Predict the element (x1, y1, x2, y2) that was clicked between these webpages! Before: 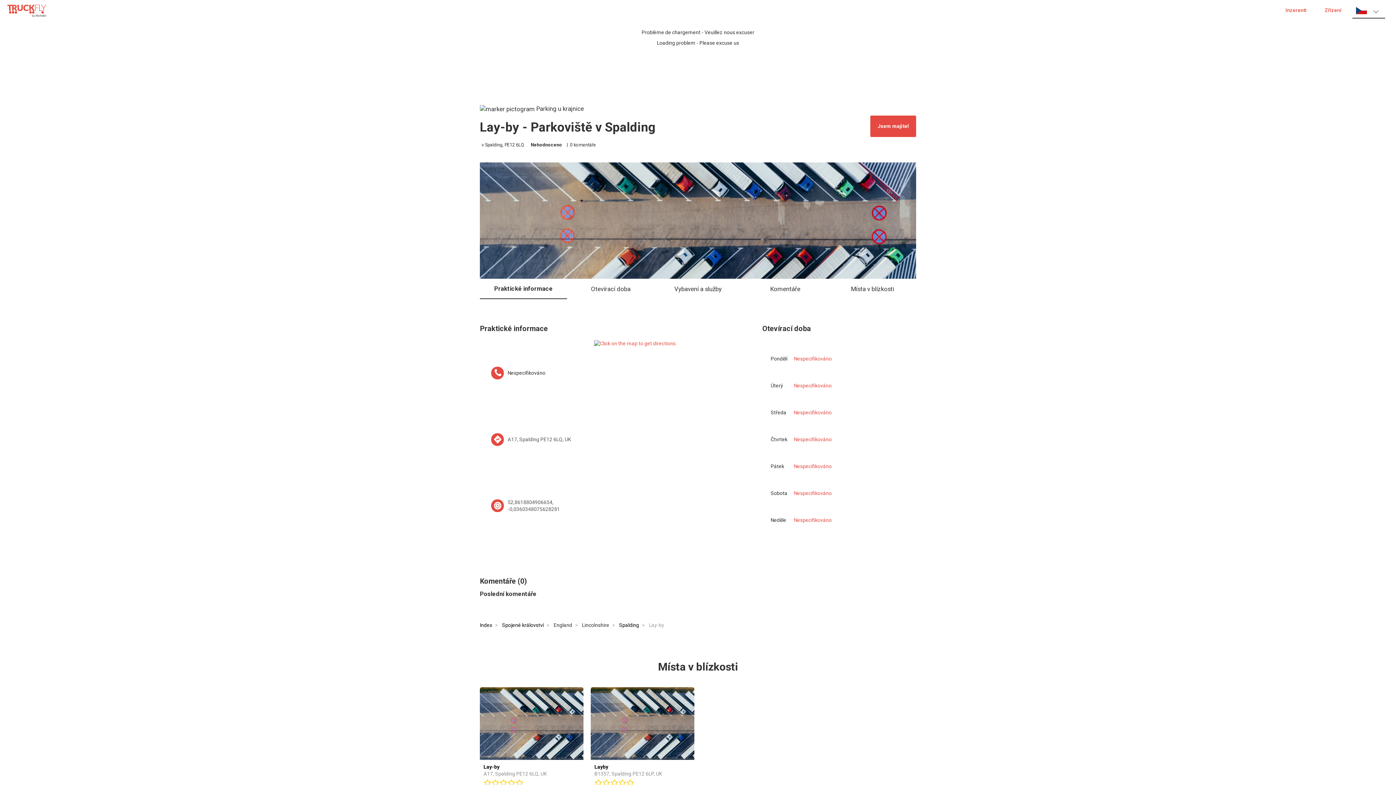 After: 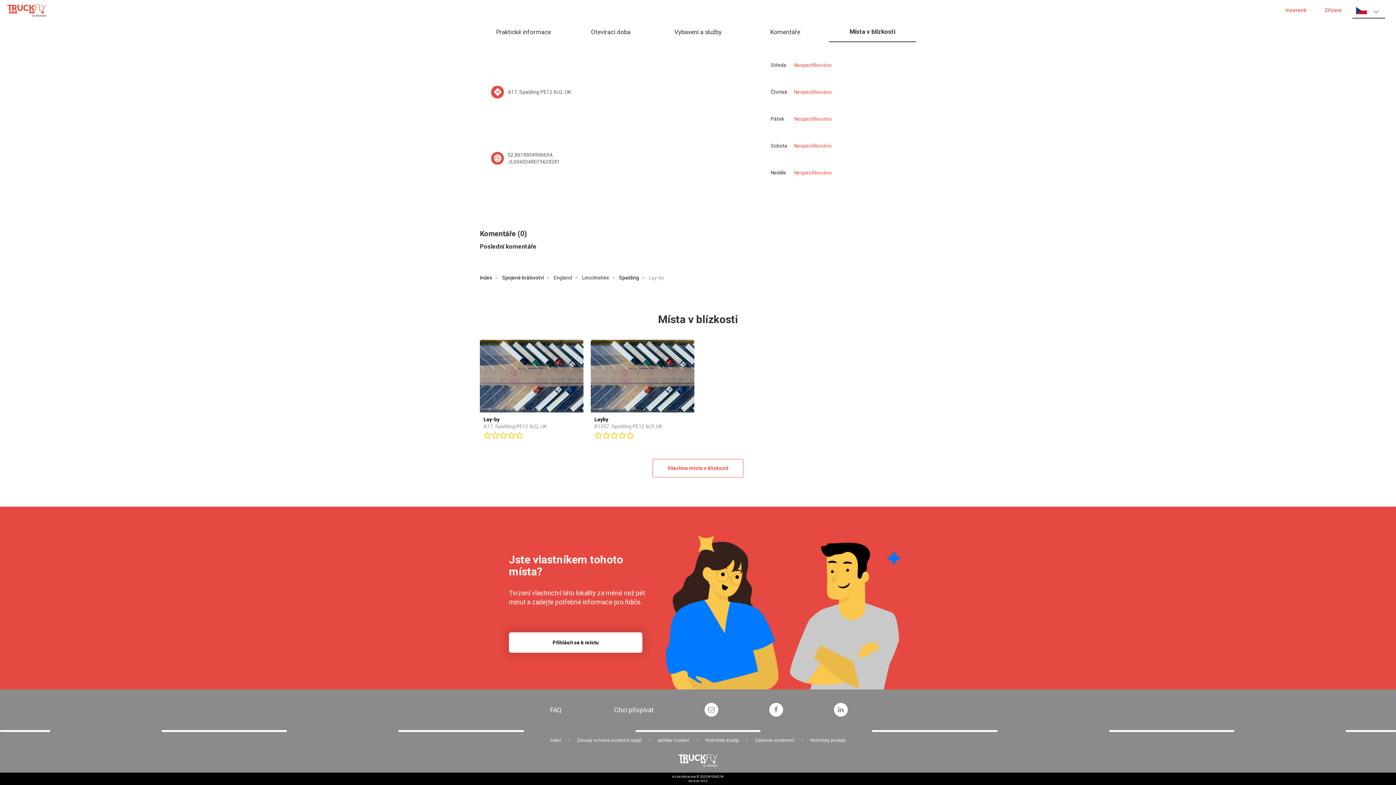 Action: label: Místa v blízkosti bbox: (829, 278, 916, 299)